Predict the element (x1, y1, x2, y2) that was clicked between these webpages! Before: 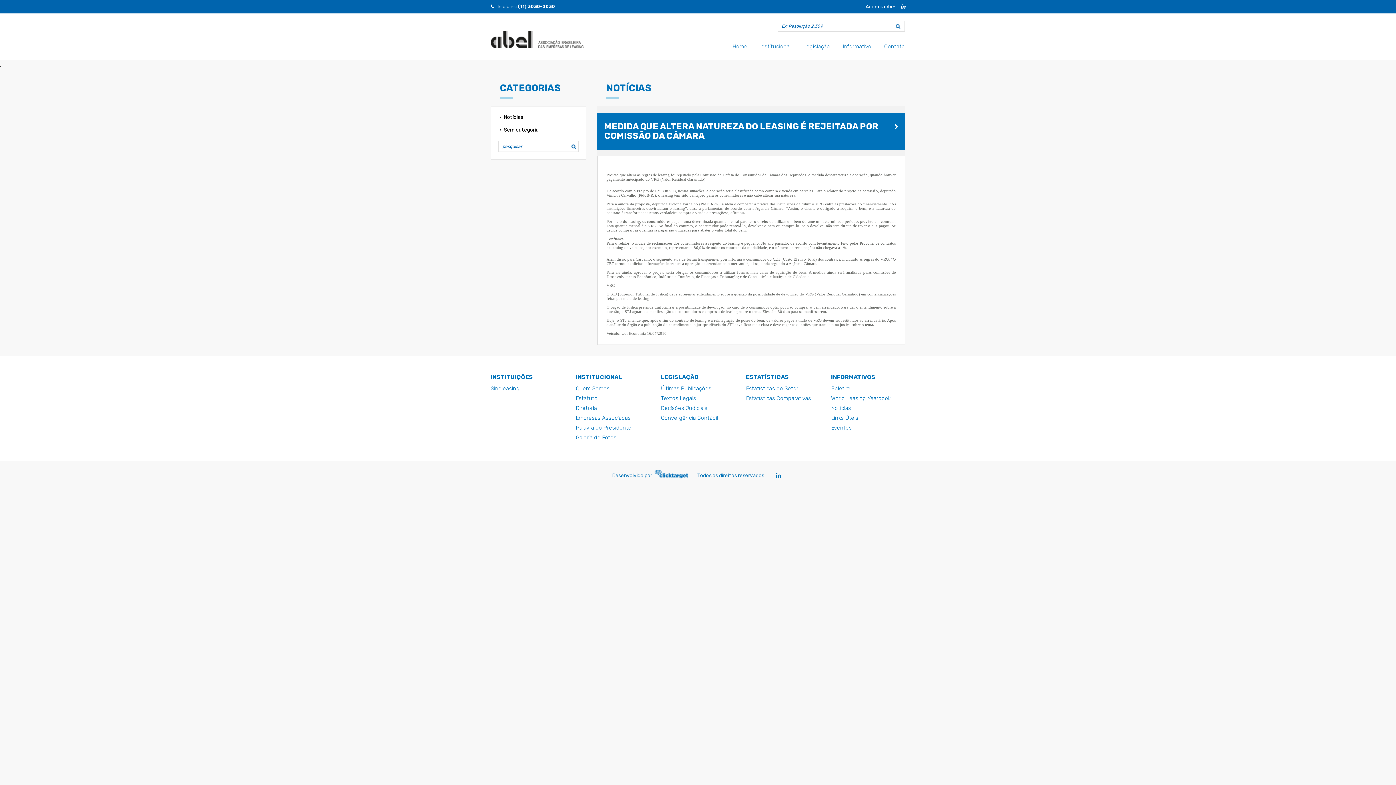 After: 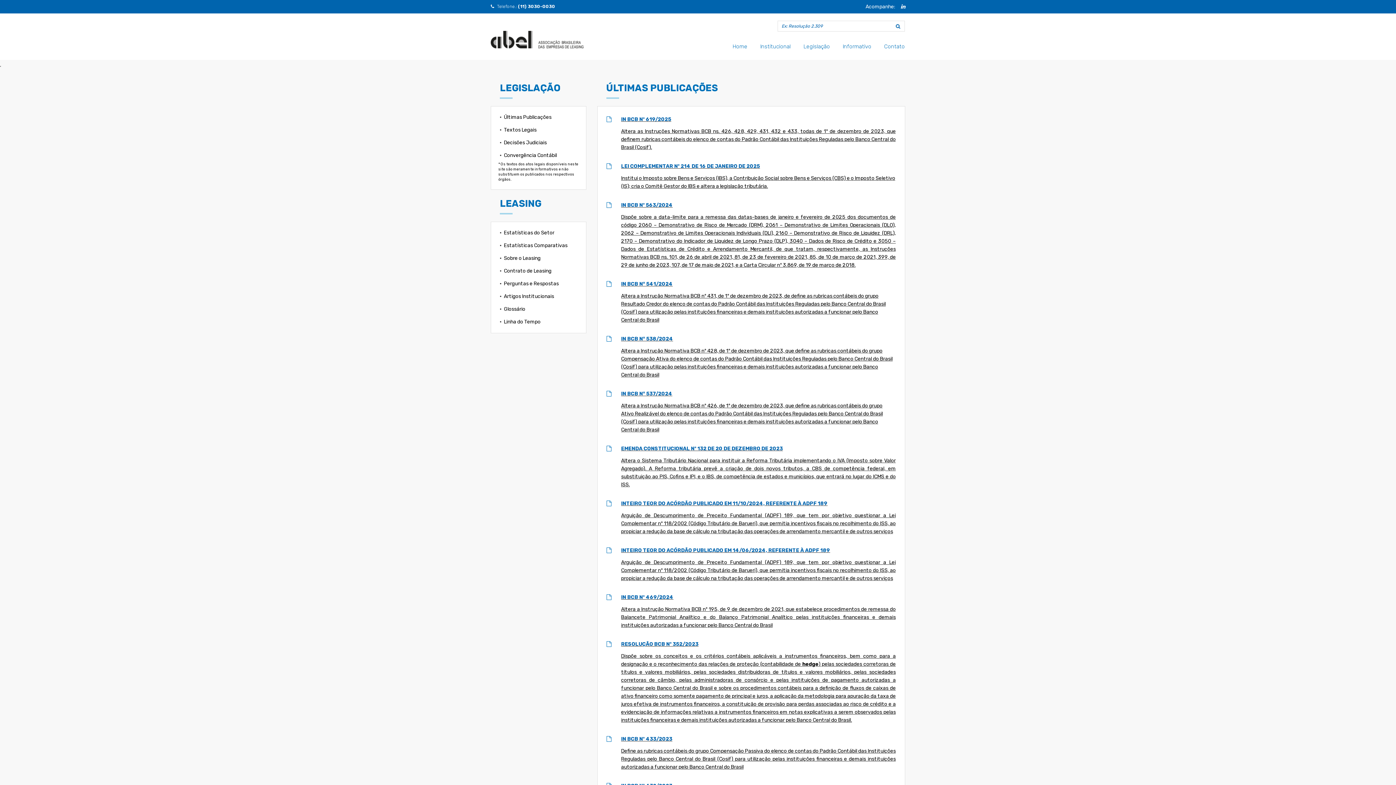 Action: label: Últimas Publicações bbox: (661, 384, 735, 393)